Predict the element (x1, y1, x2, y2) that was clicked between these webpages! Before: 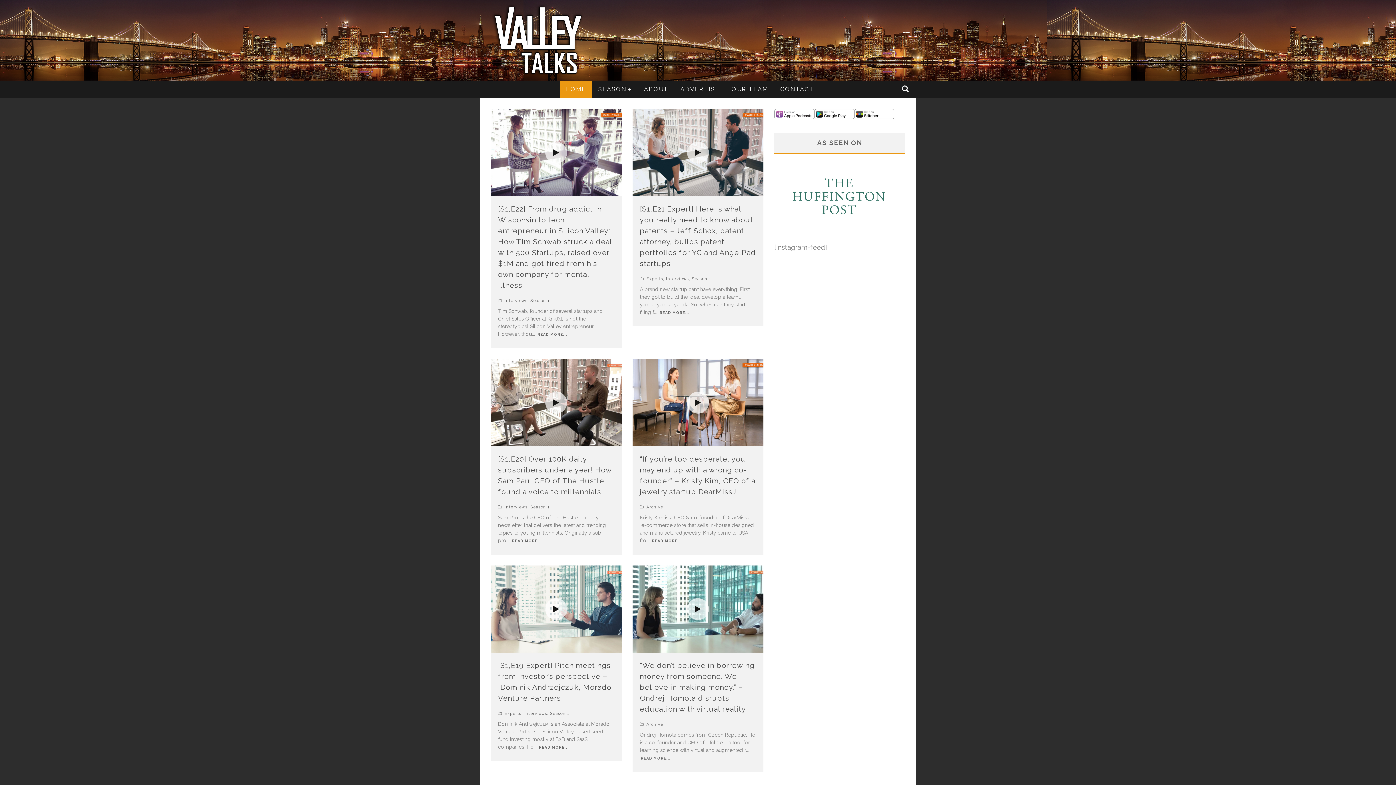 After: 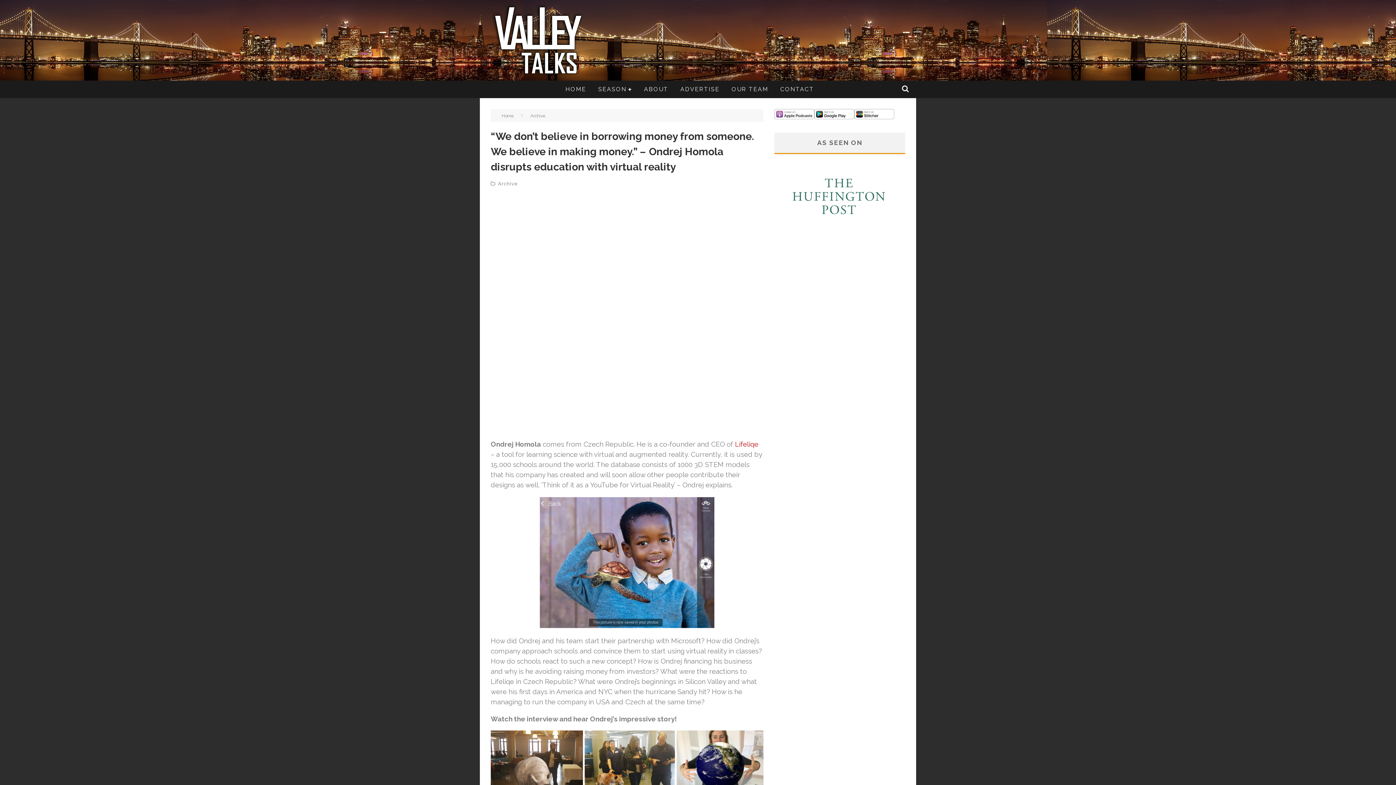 Action: bbox: (640, 661, 754, 713) label: “We don’t believe in borrowing money from someone. We believe in making money.” – Ondrej Homola disrupts education with virtual reality